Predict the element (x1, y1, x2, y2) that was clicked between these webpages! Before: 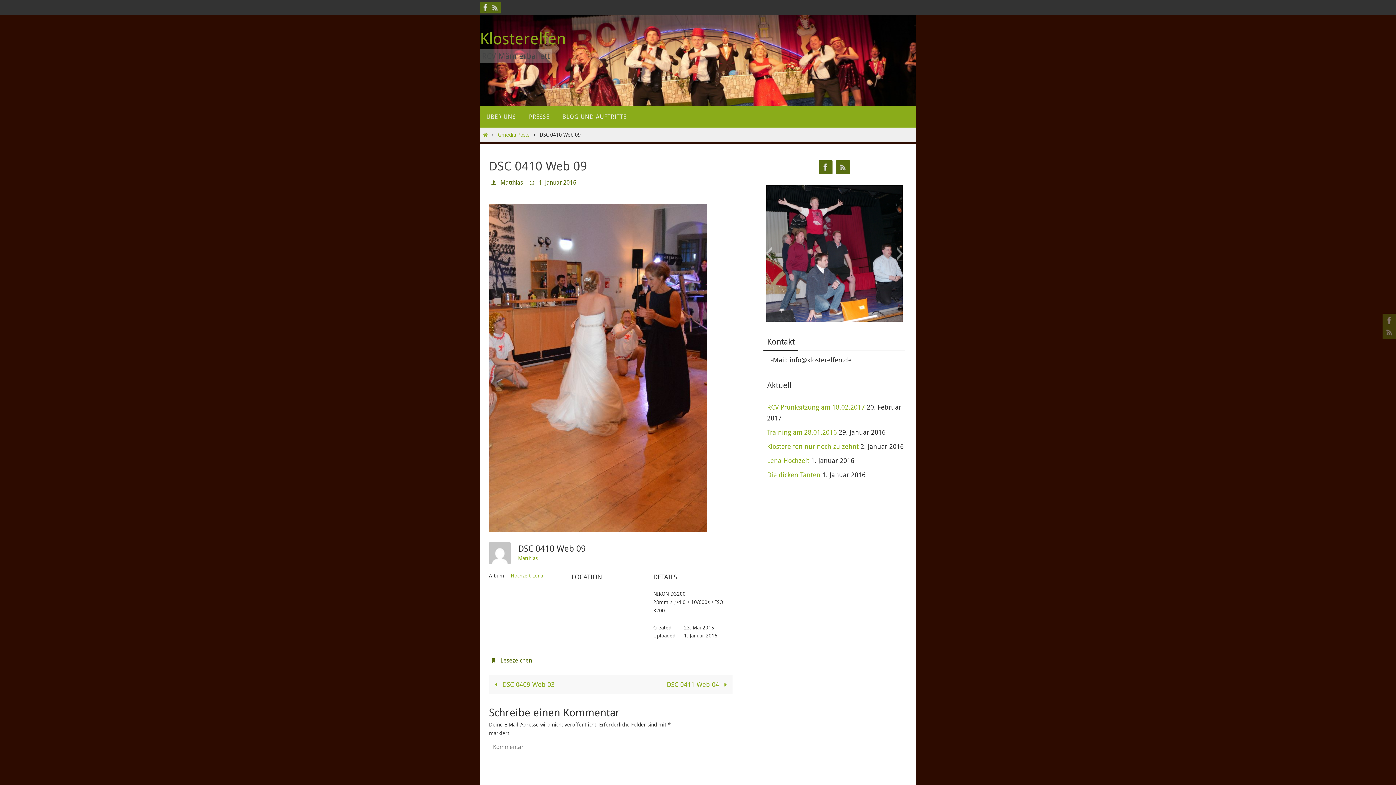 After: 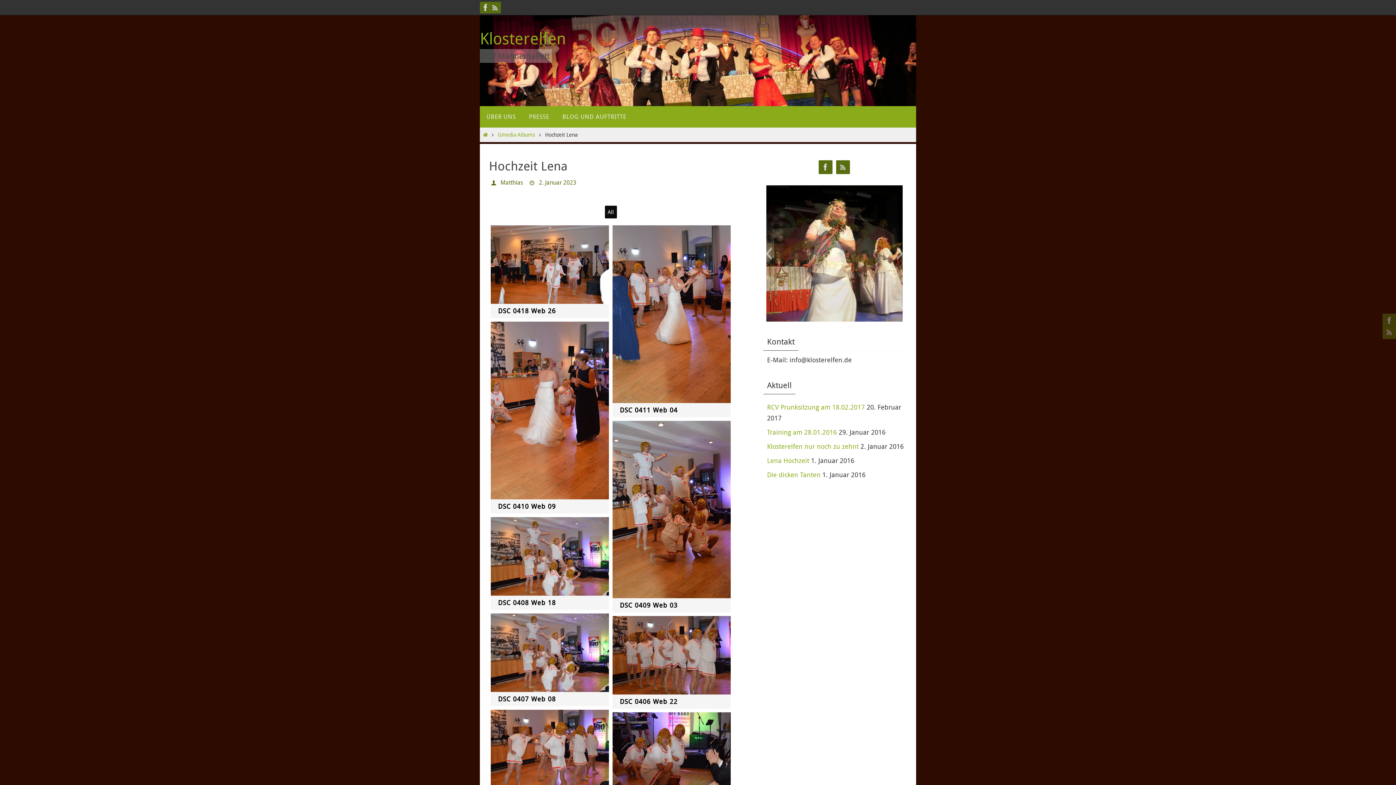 Action: label: Hochzeit Lena bbox: (510, 572, 543, 579)